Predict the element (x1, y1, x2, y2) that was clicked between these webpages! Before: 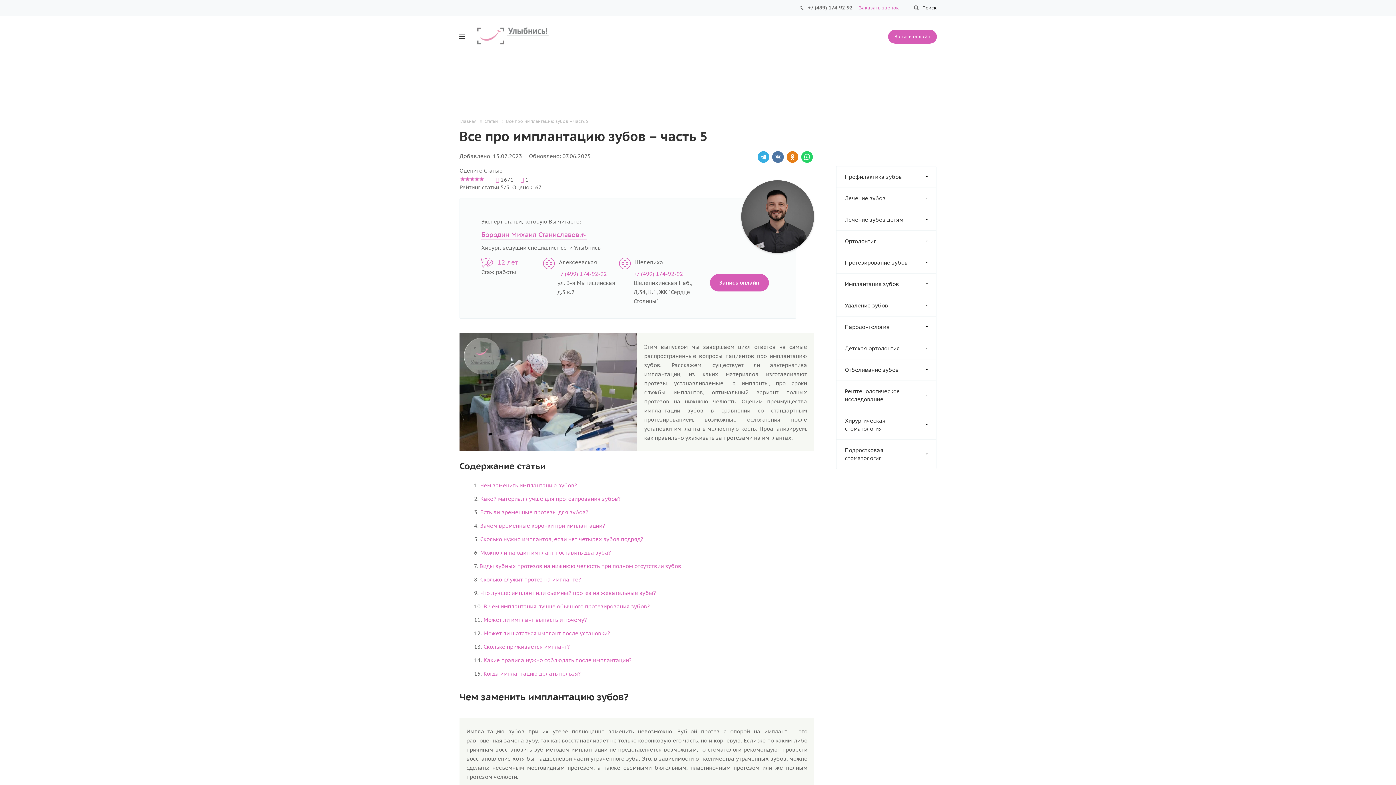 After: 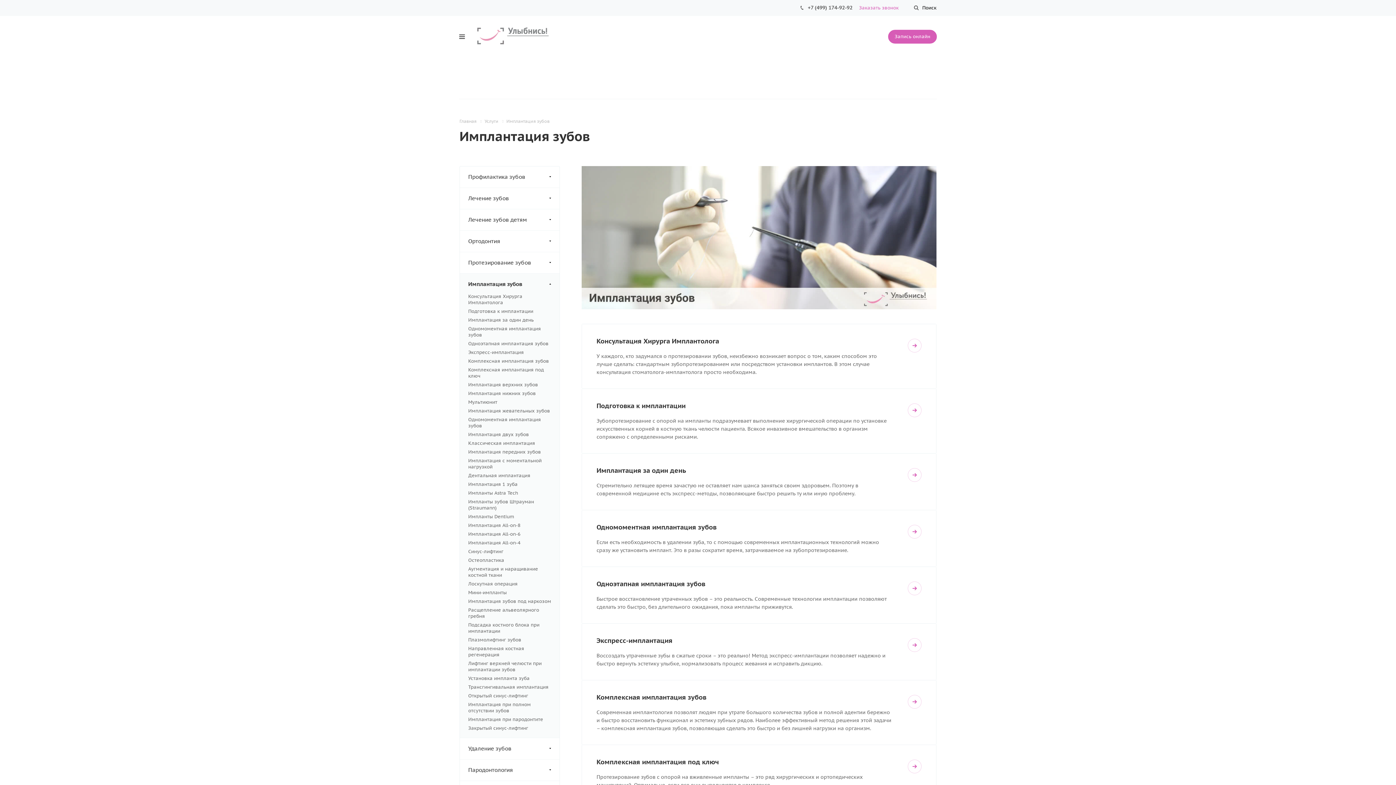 Action: label: Имплантация зубов bbox: (836, 273, 936, 295)